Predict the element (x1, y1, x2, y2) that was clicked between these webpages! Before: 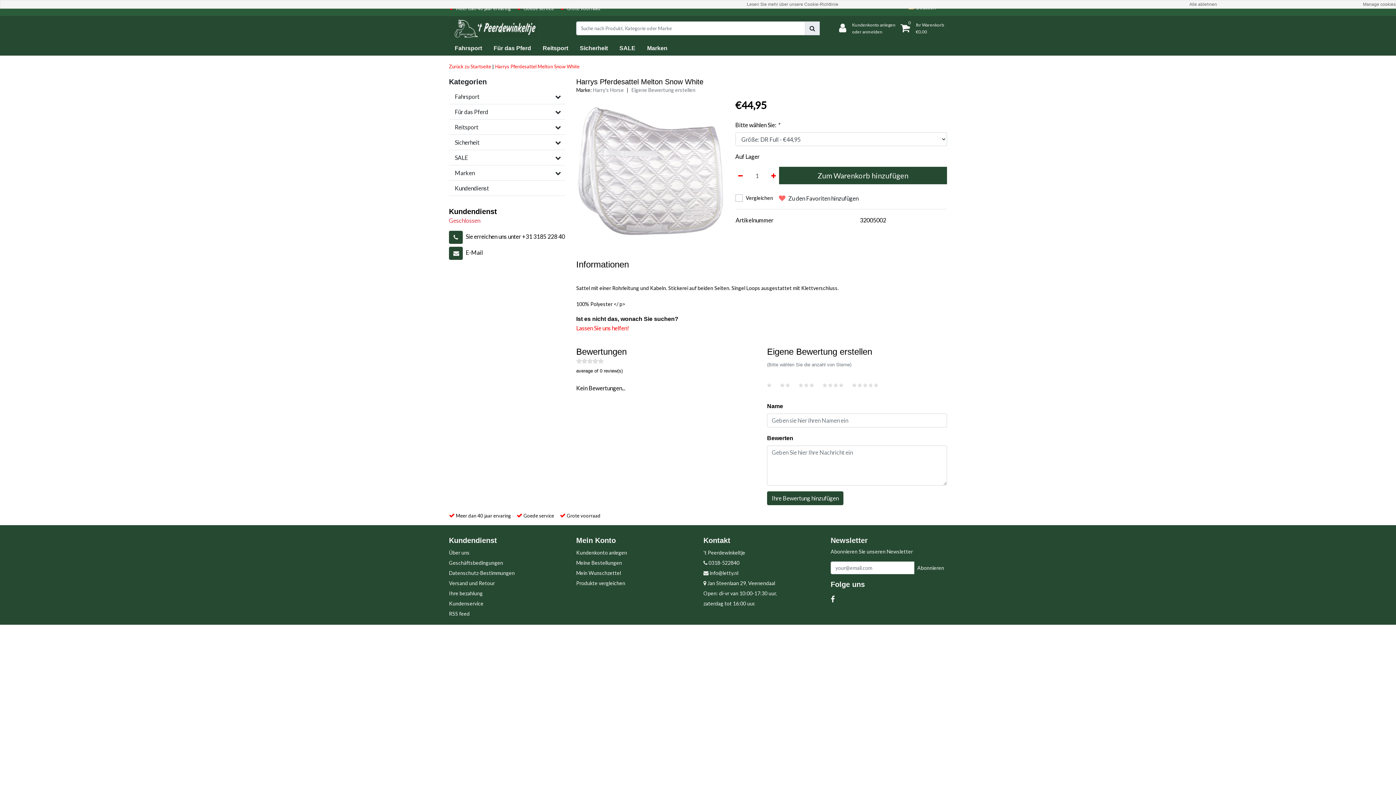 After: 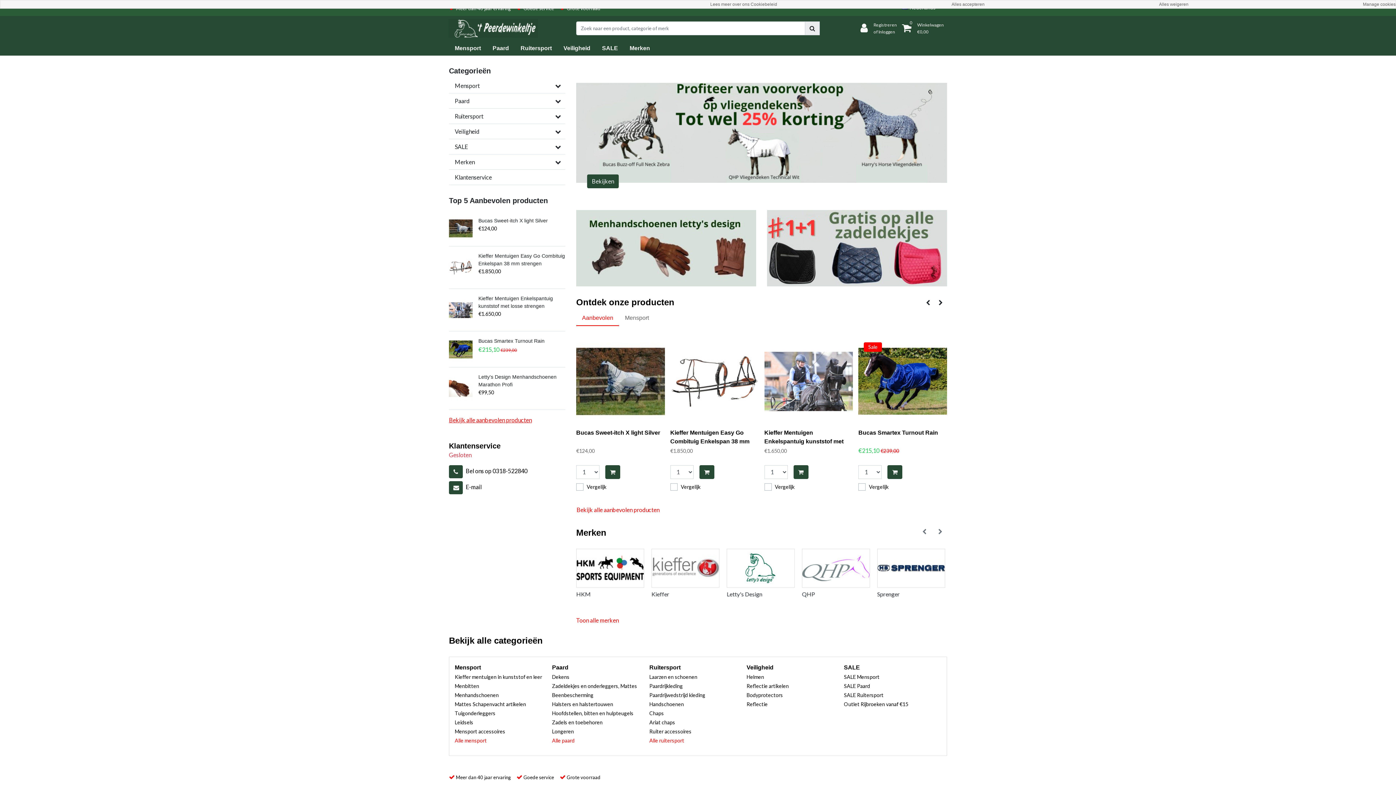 Action: bbox: (809, 24, 815, 32)